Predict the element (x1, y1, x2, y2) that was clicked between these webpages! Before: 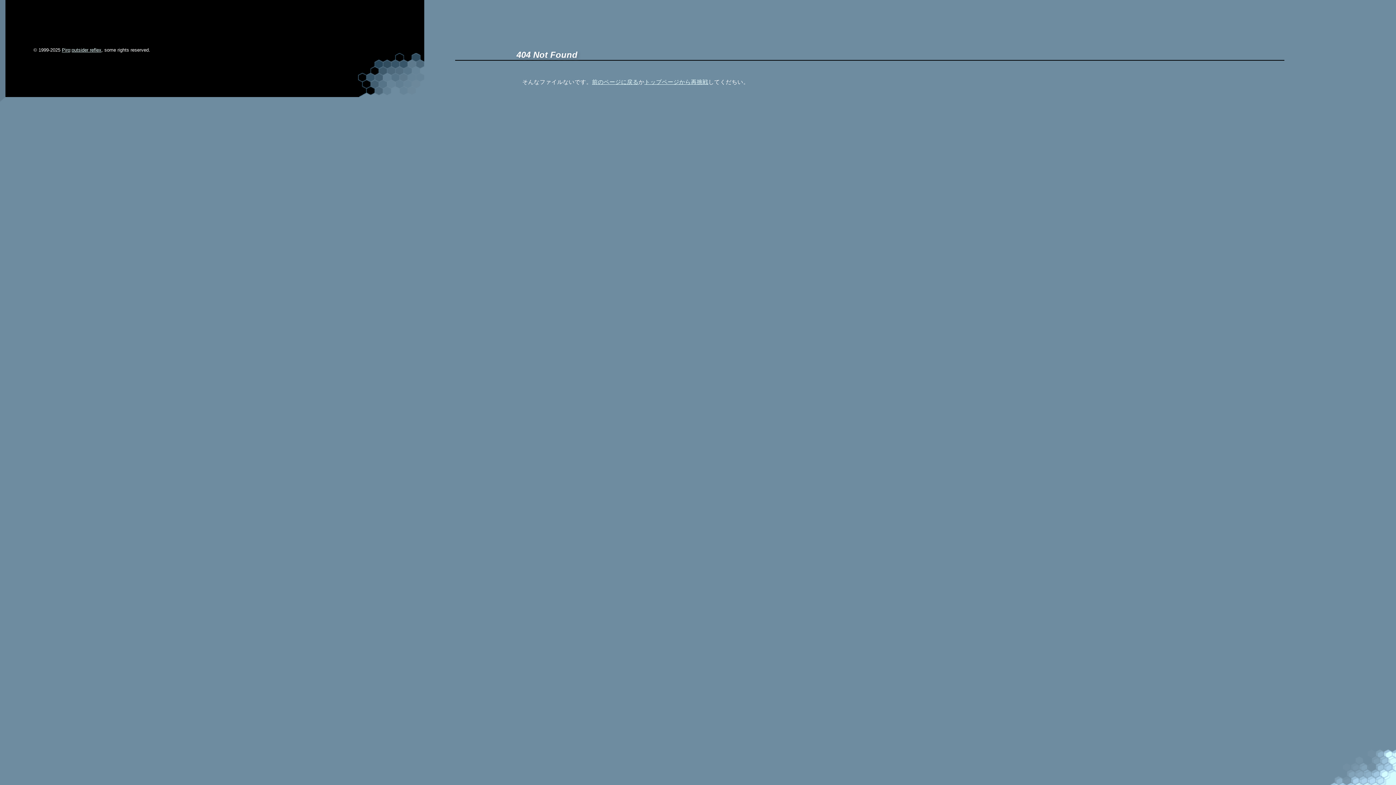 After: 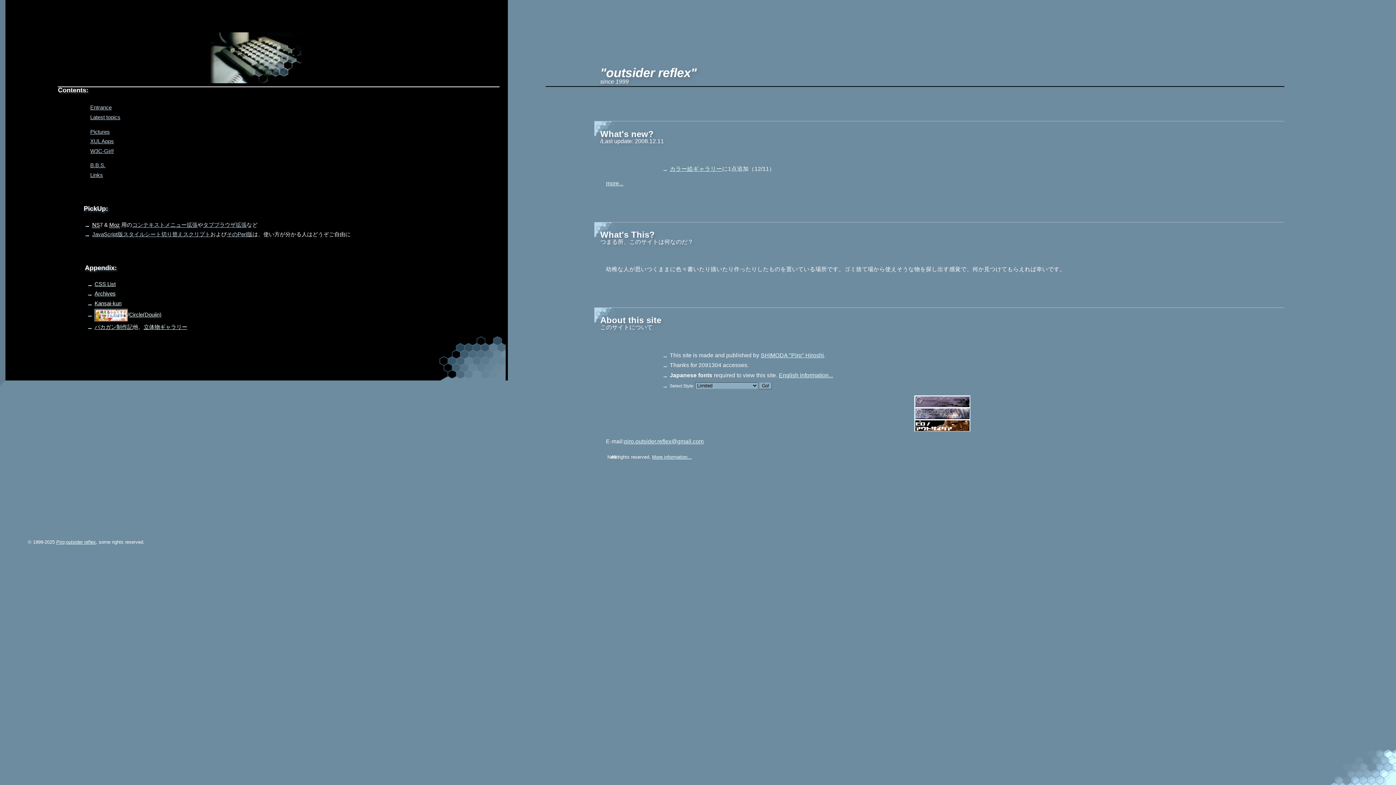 Action: bbox: (71, 47, 101, 52) label: outsider reflex